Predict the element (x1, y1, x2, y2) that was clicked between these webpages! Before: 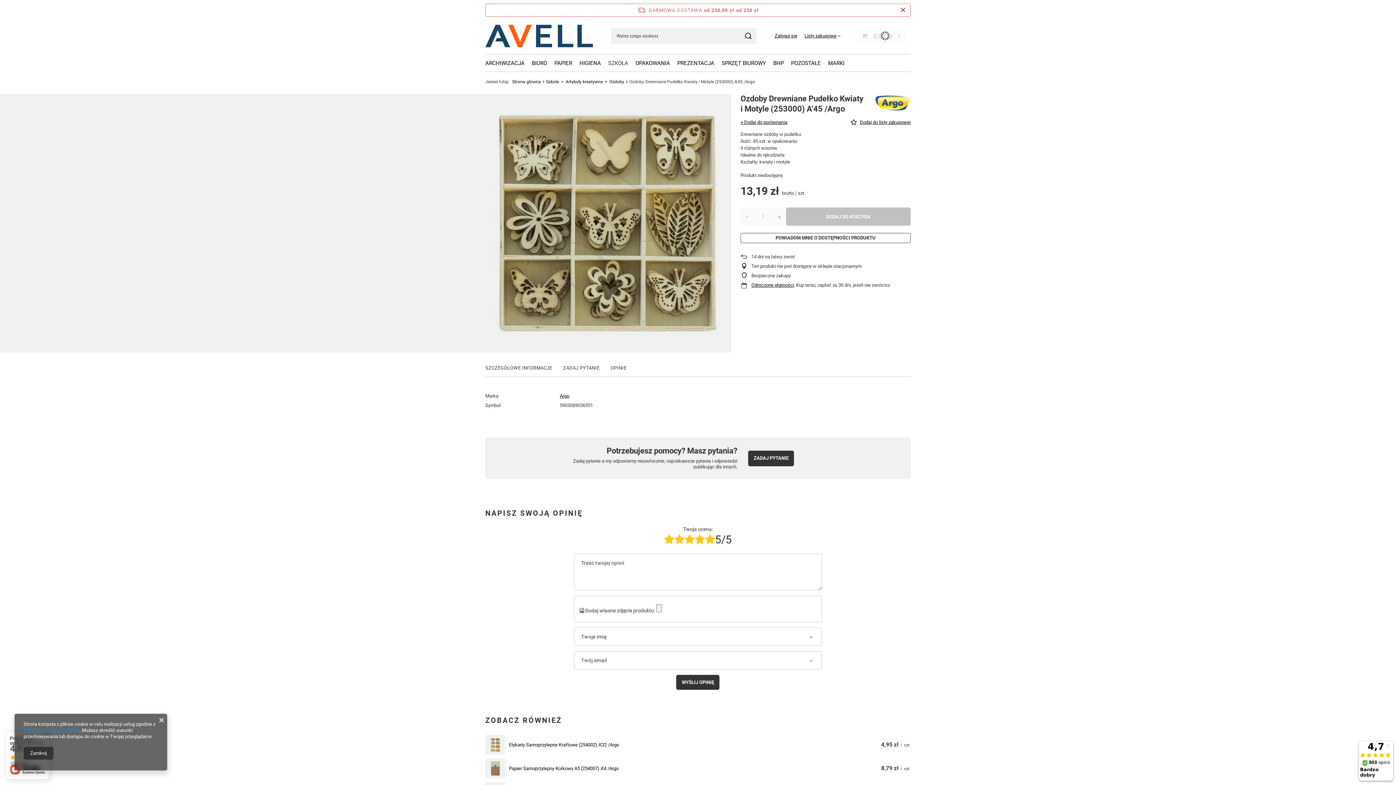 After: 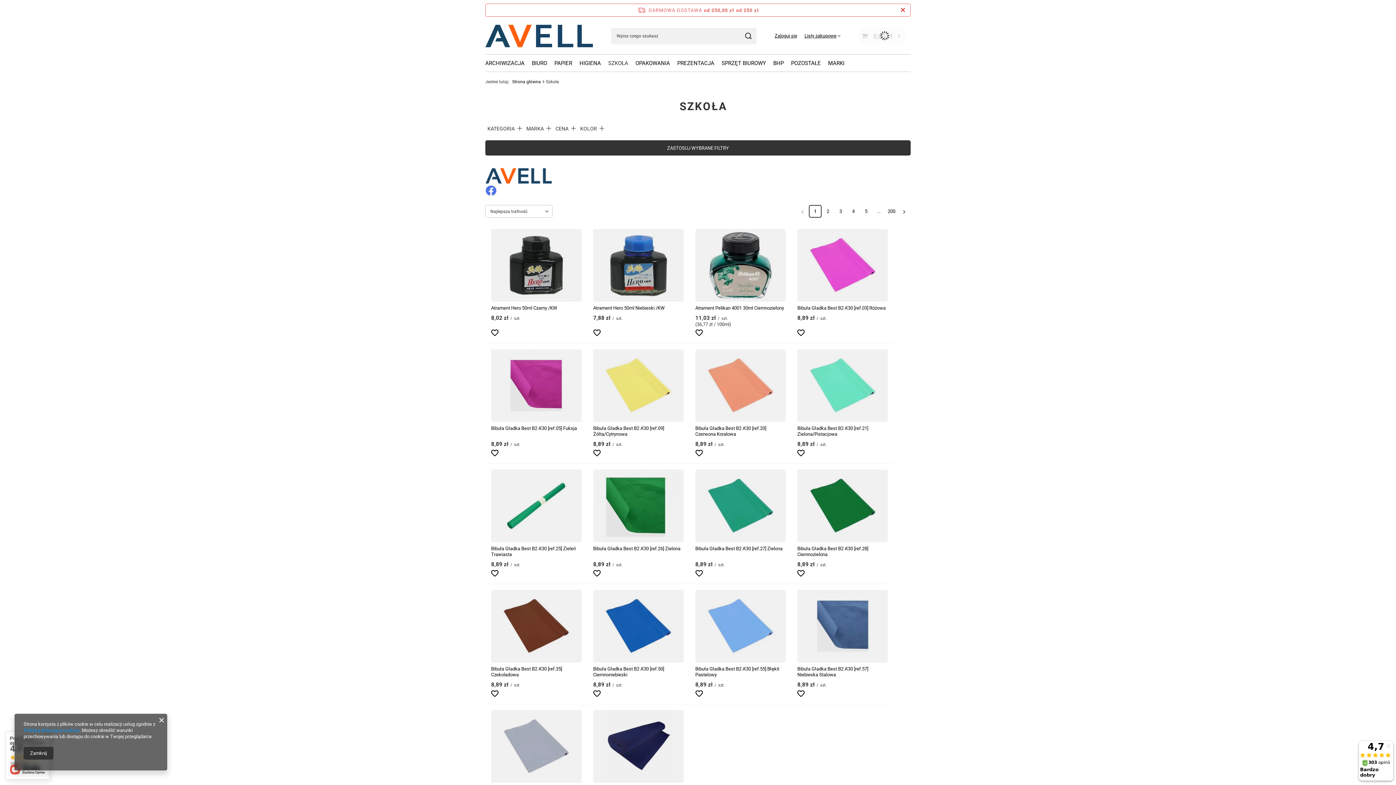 Action: bbox: (604, 58, 632, 69) label: SZKOŁA